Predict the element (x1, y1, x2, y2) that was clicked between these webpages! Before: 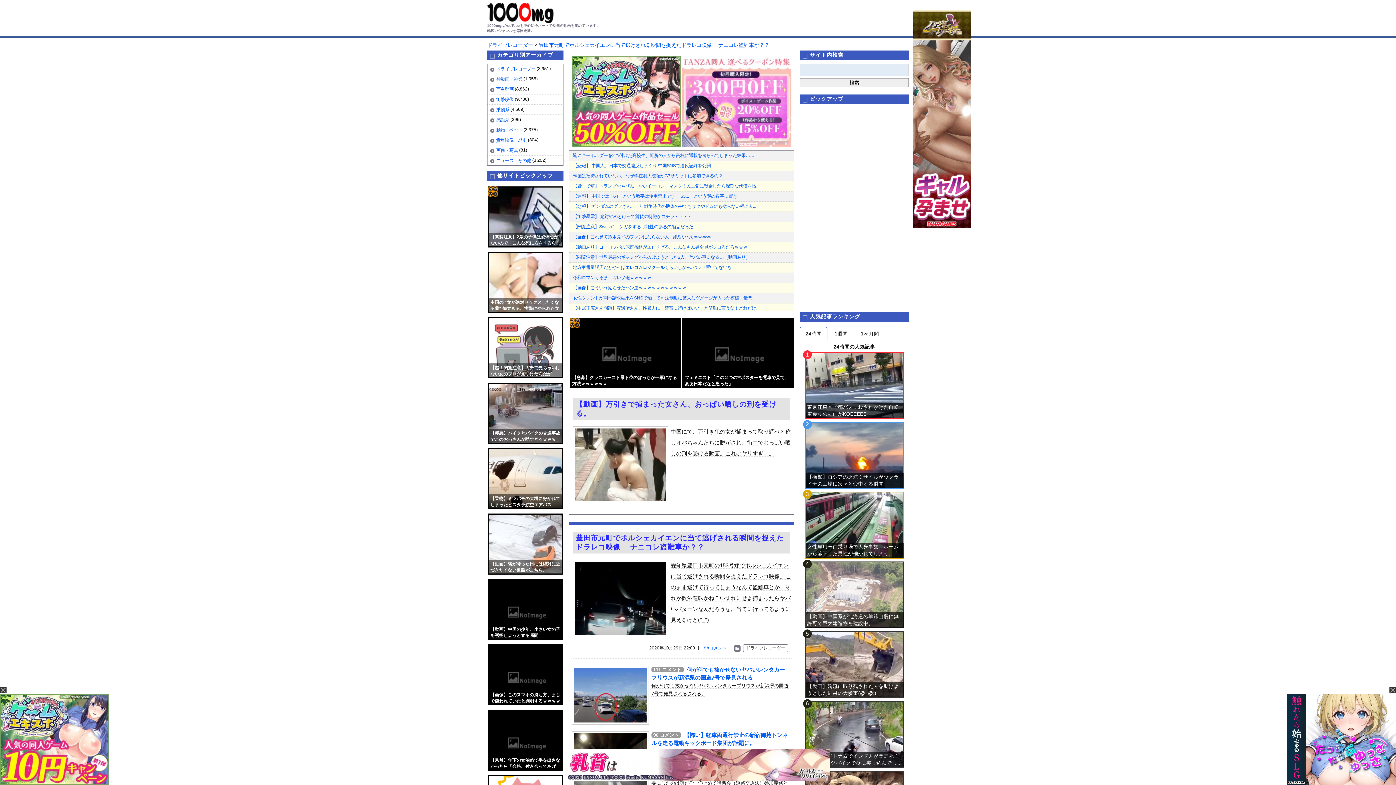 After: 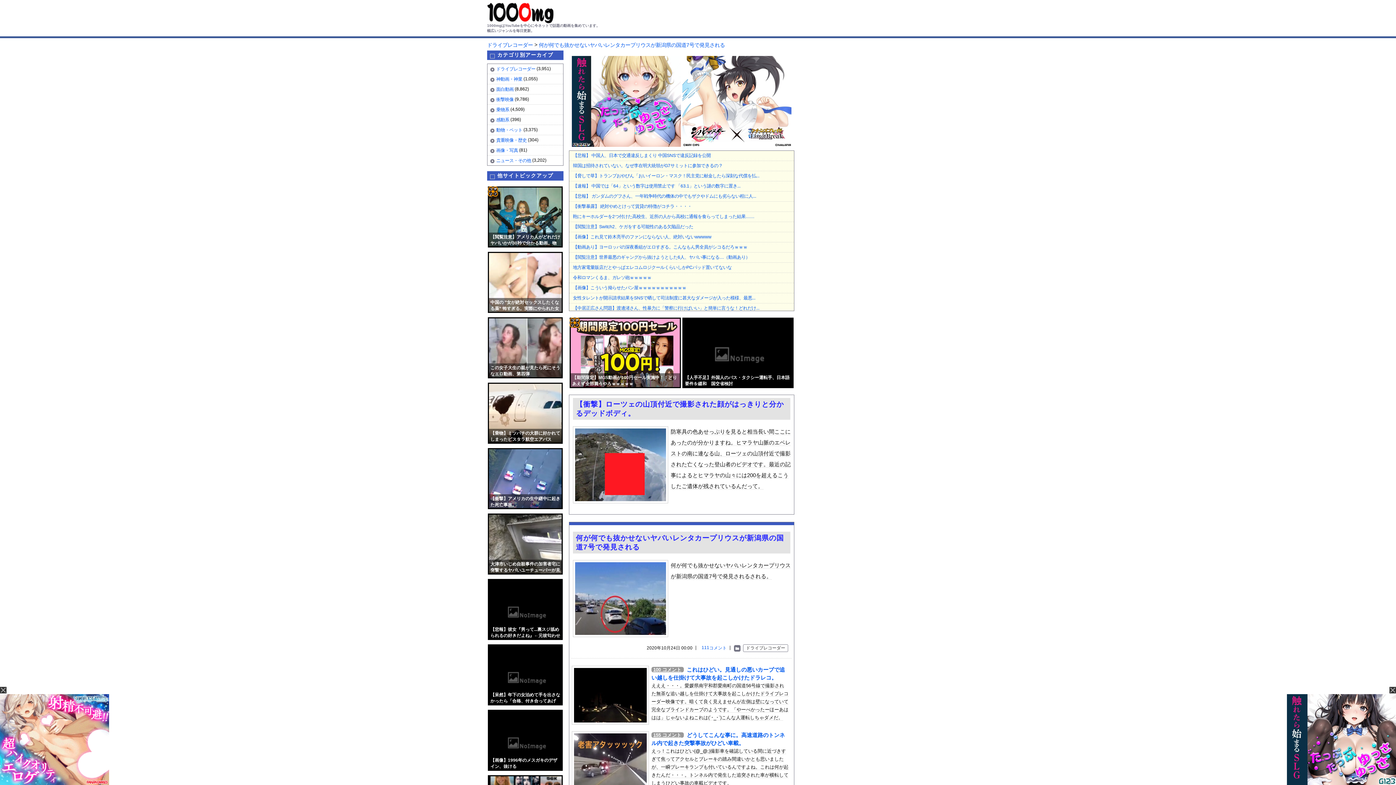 Action: label: 111 コメント bbox: (653, 667, 681, 672)